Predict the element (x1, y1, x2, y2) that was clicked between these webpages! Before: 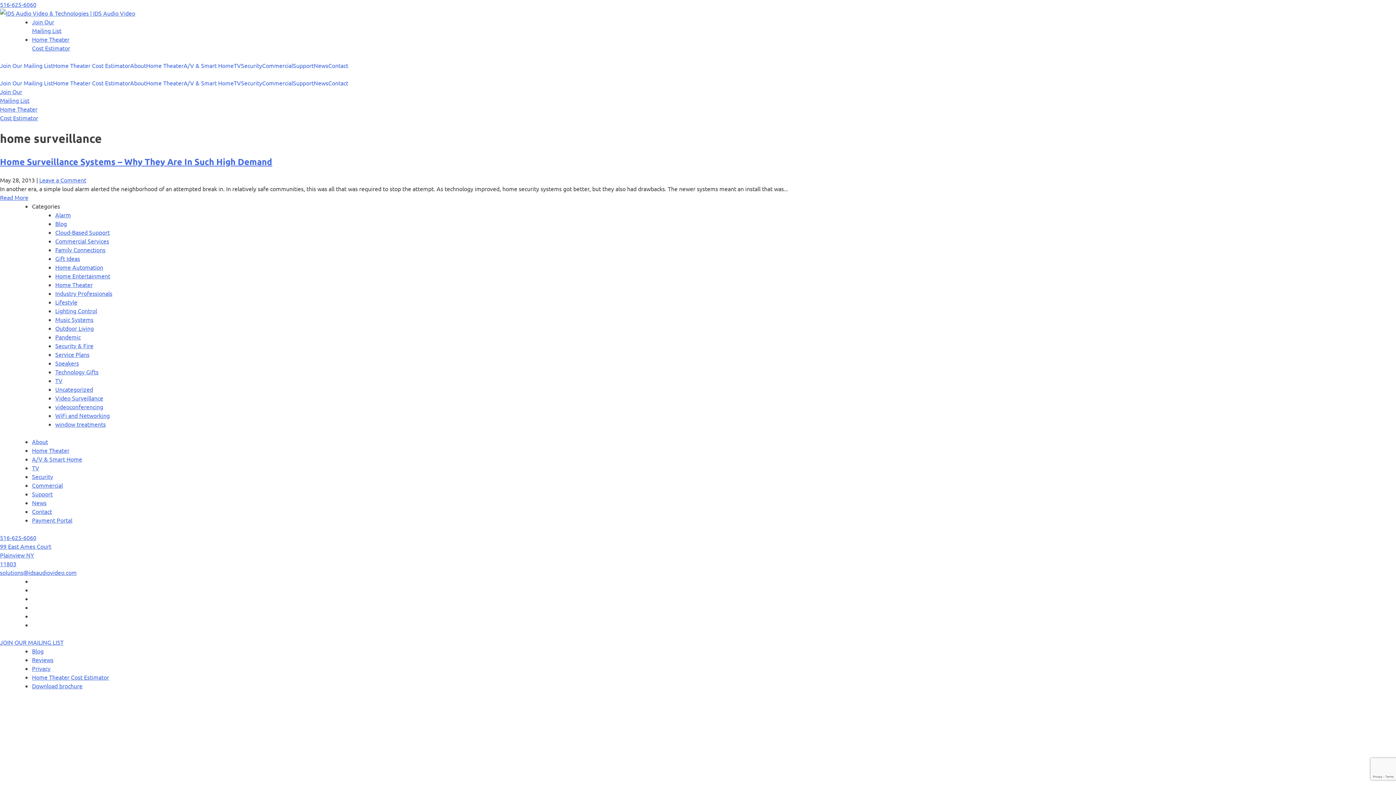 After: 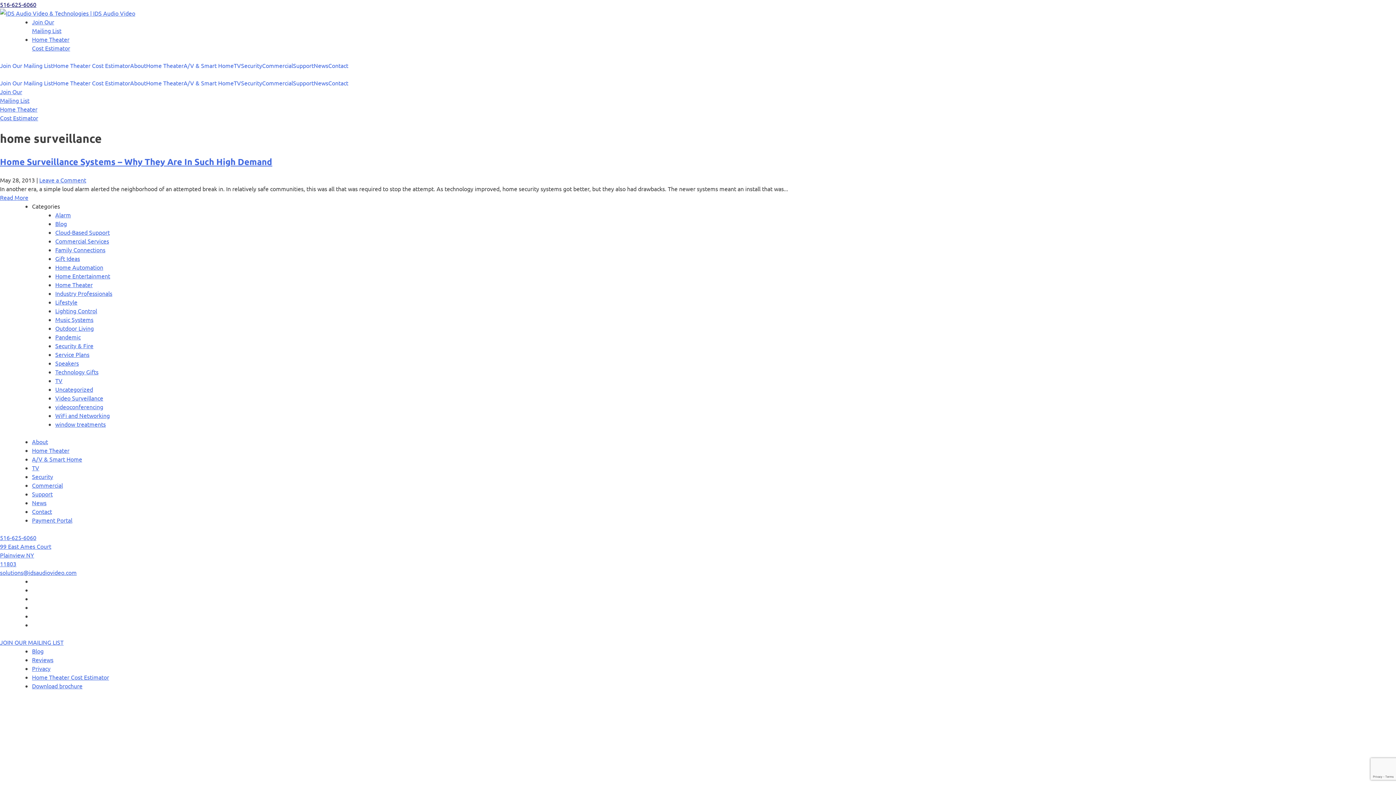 Action: bbox: (0, 0, 36, 8) label: 516-625-6060